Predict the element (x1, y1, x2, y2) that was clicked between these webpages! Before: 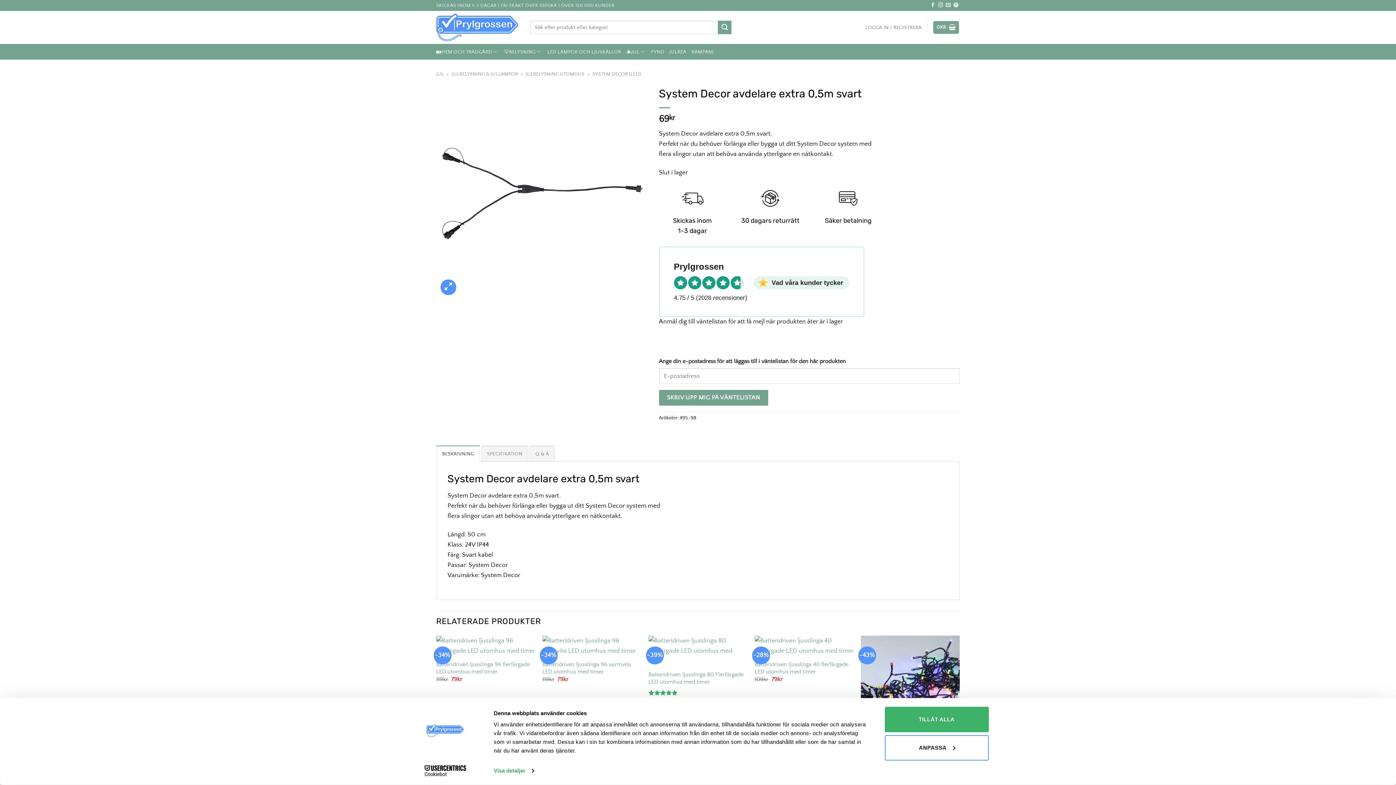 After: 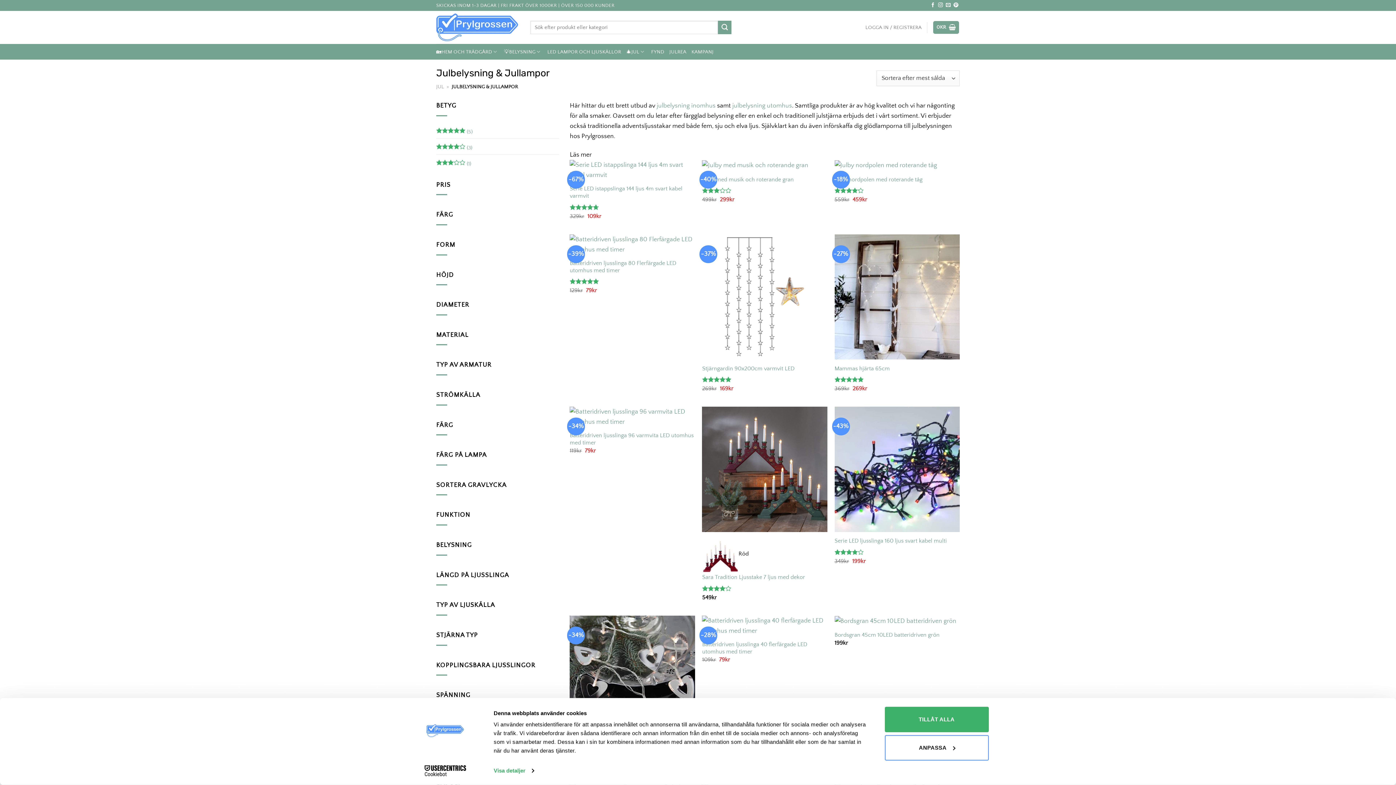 Action: bbox: (451, 71, 517, 77) label: JULBELYSNING & JULLAMPOR